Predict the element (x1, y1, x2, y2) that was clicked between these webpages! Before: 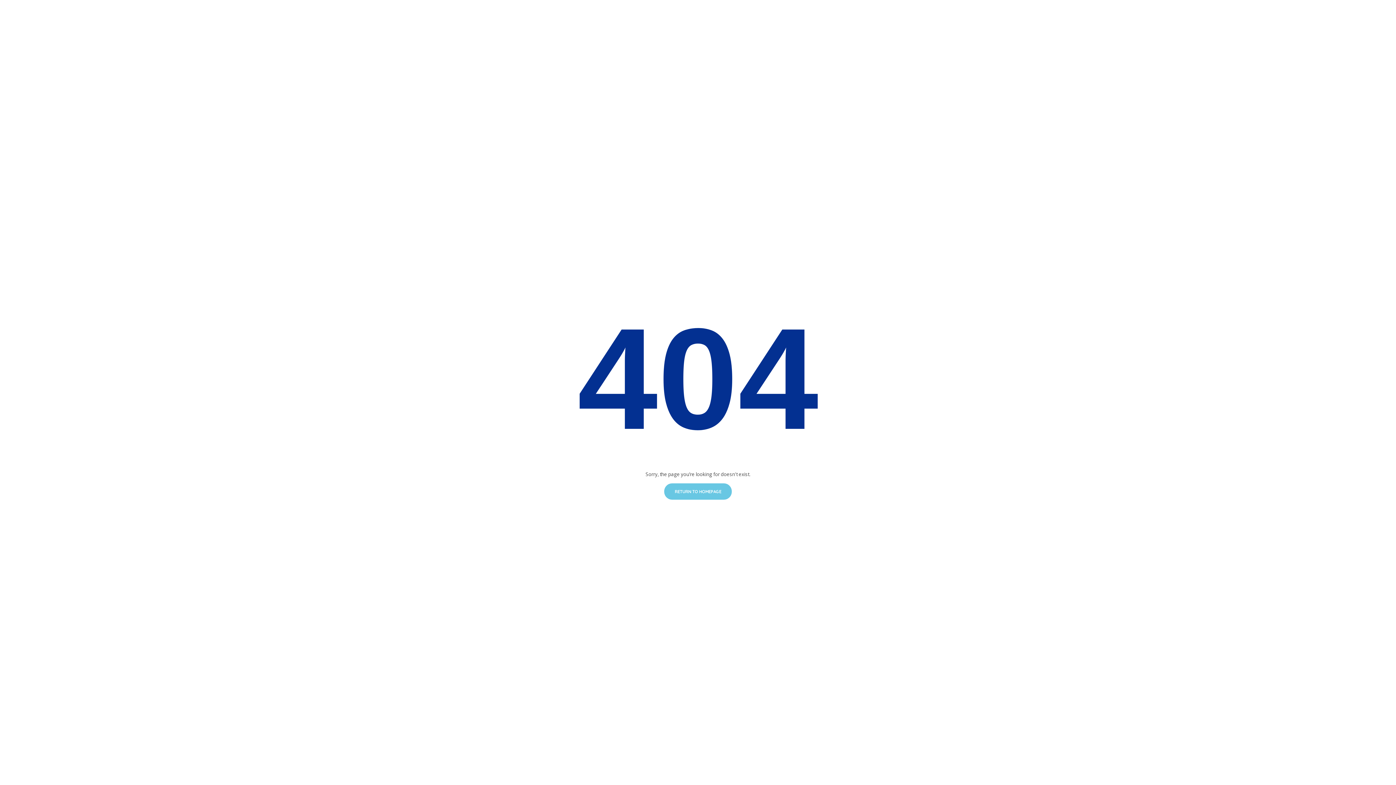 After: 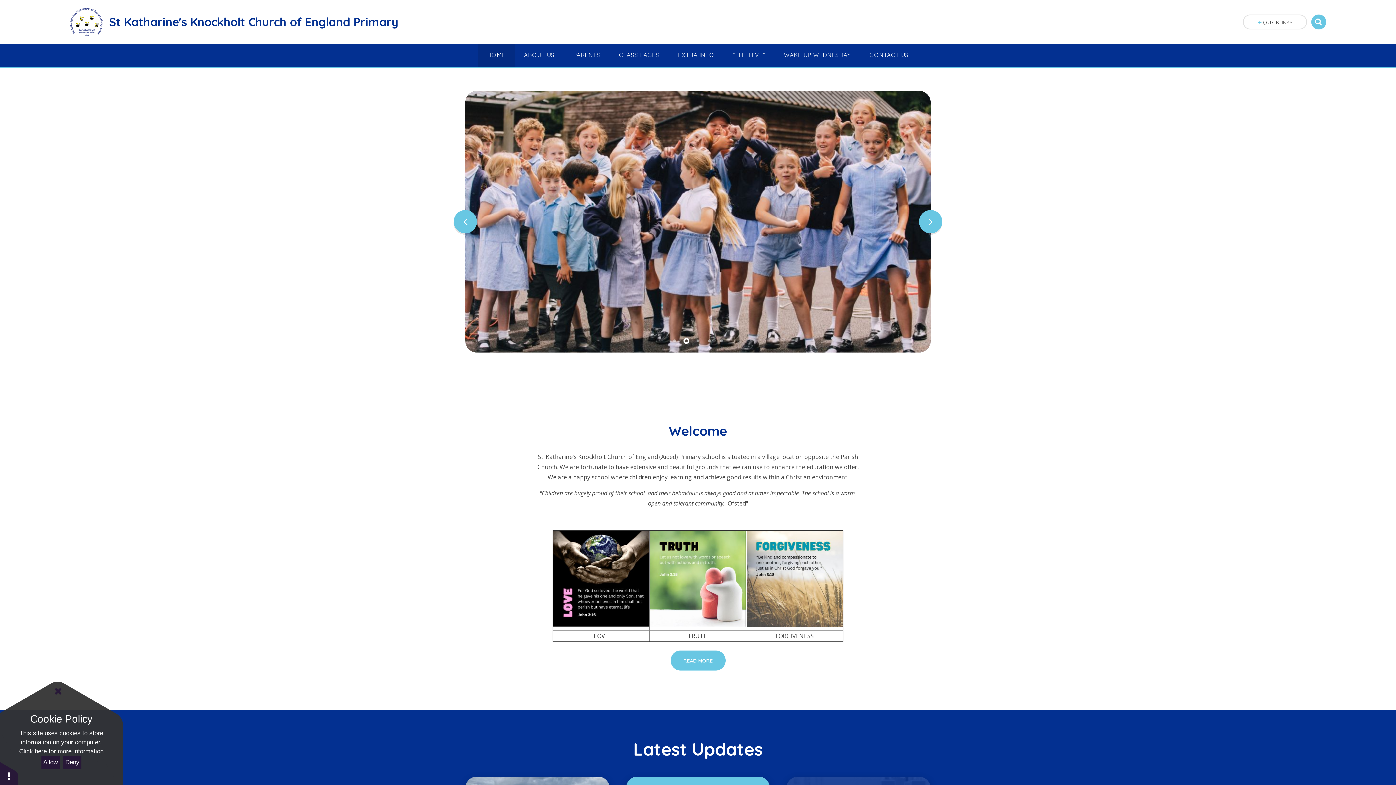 Action: bbox: (664, 483, 731, 500) label: RETURN TO HOMEPAGE